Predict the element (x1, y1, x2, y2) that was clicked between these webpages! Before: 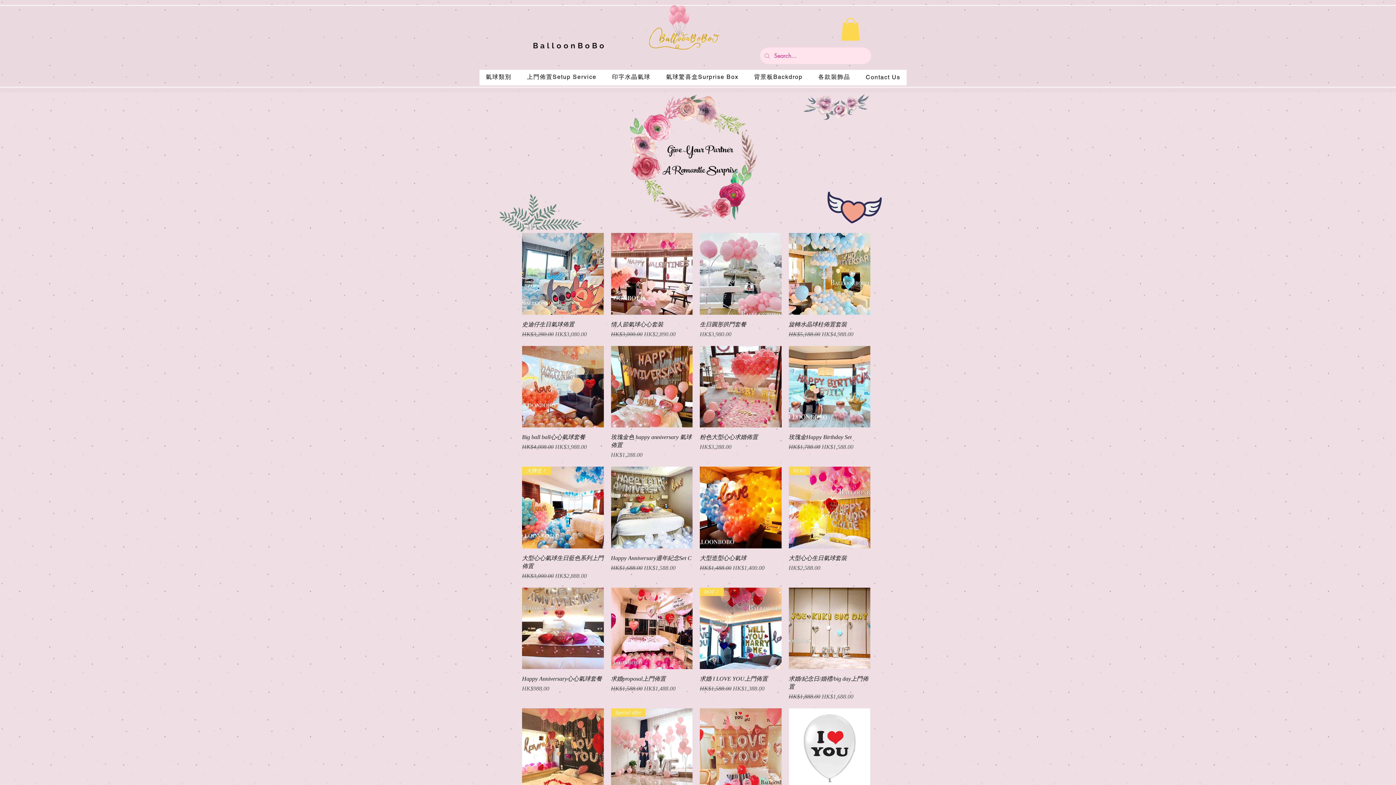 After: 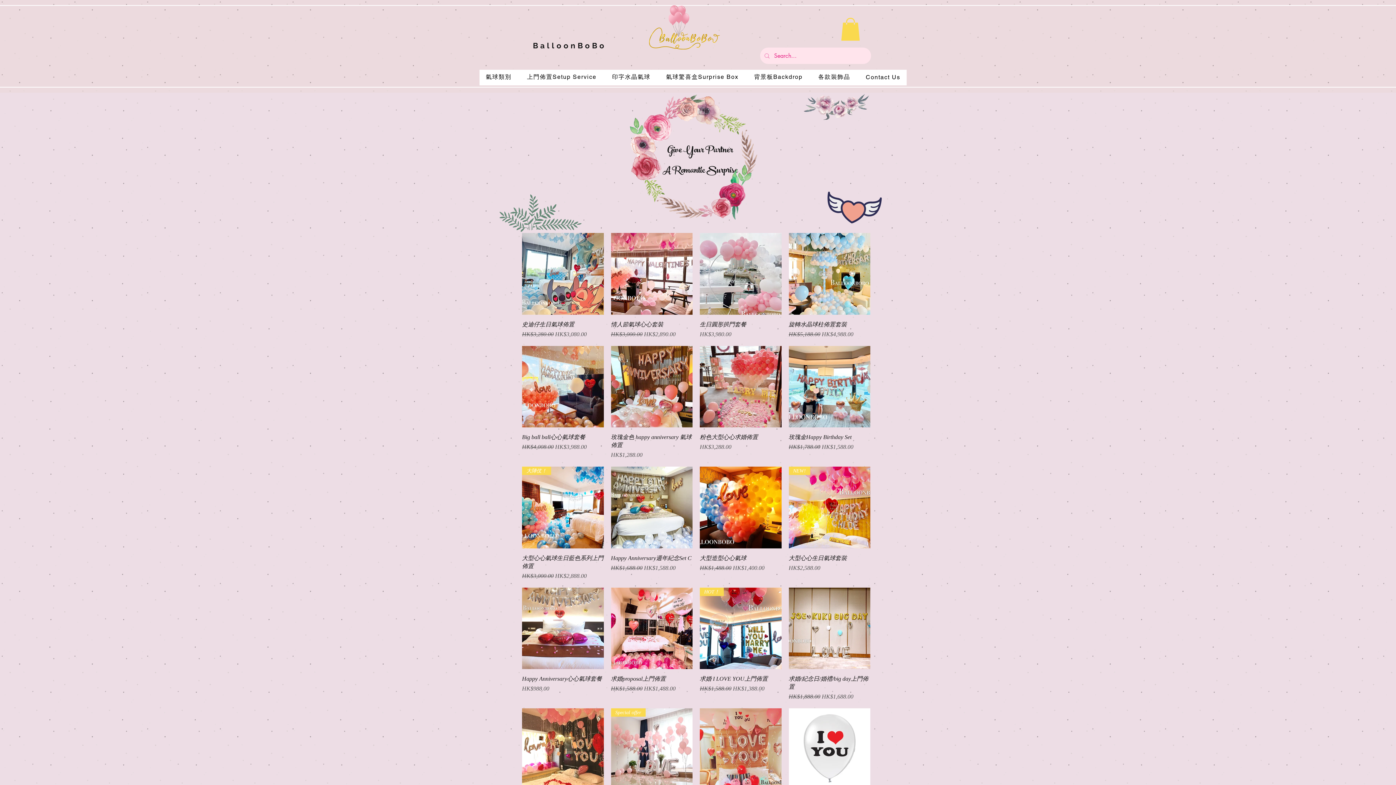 Action: label: 上門佈置Setup Service bbox: (520, 69, 603, 85)